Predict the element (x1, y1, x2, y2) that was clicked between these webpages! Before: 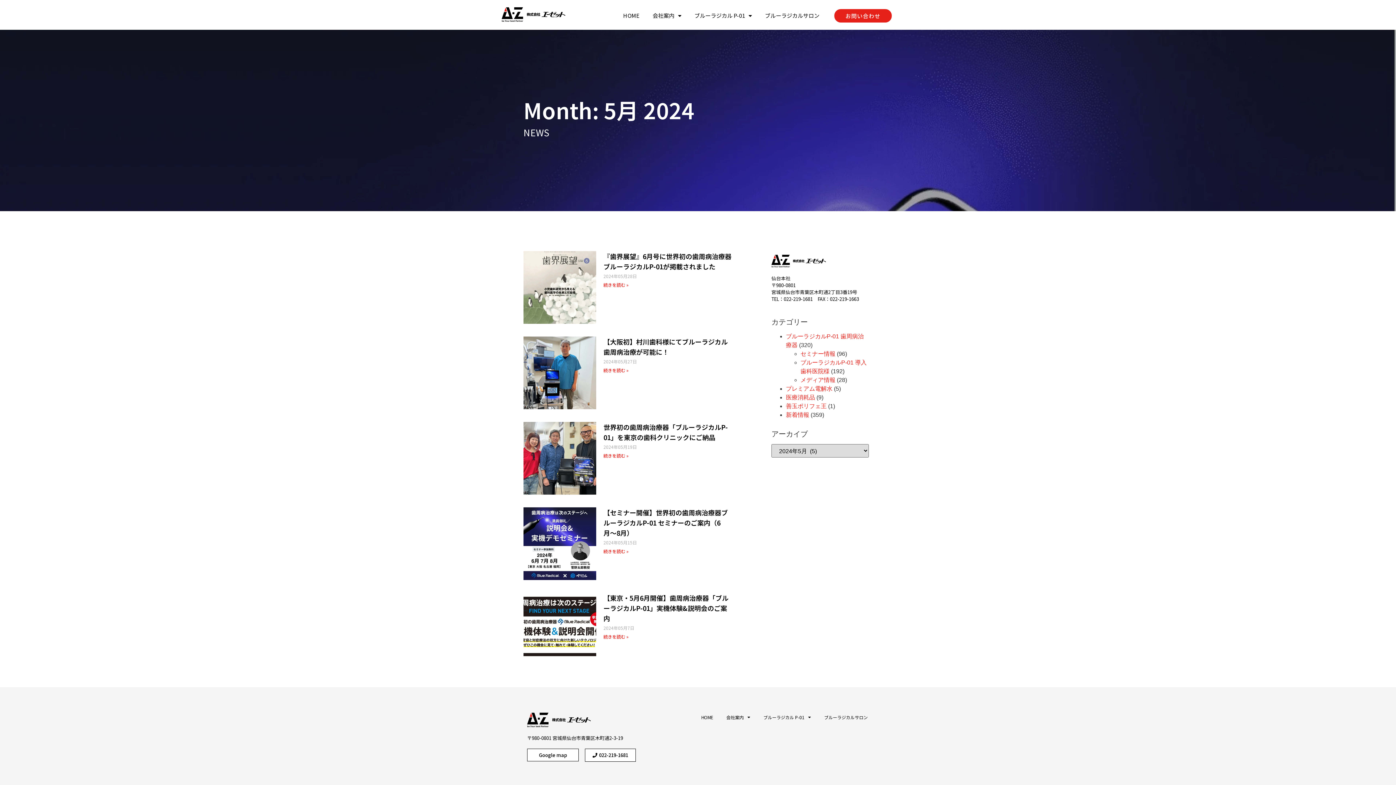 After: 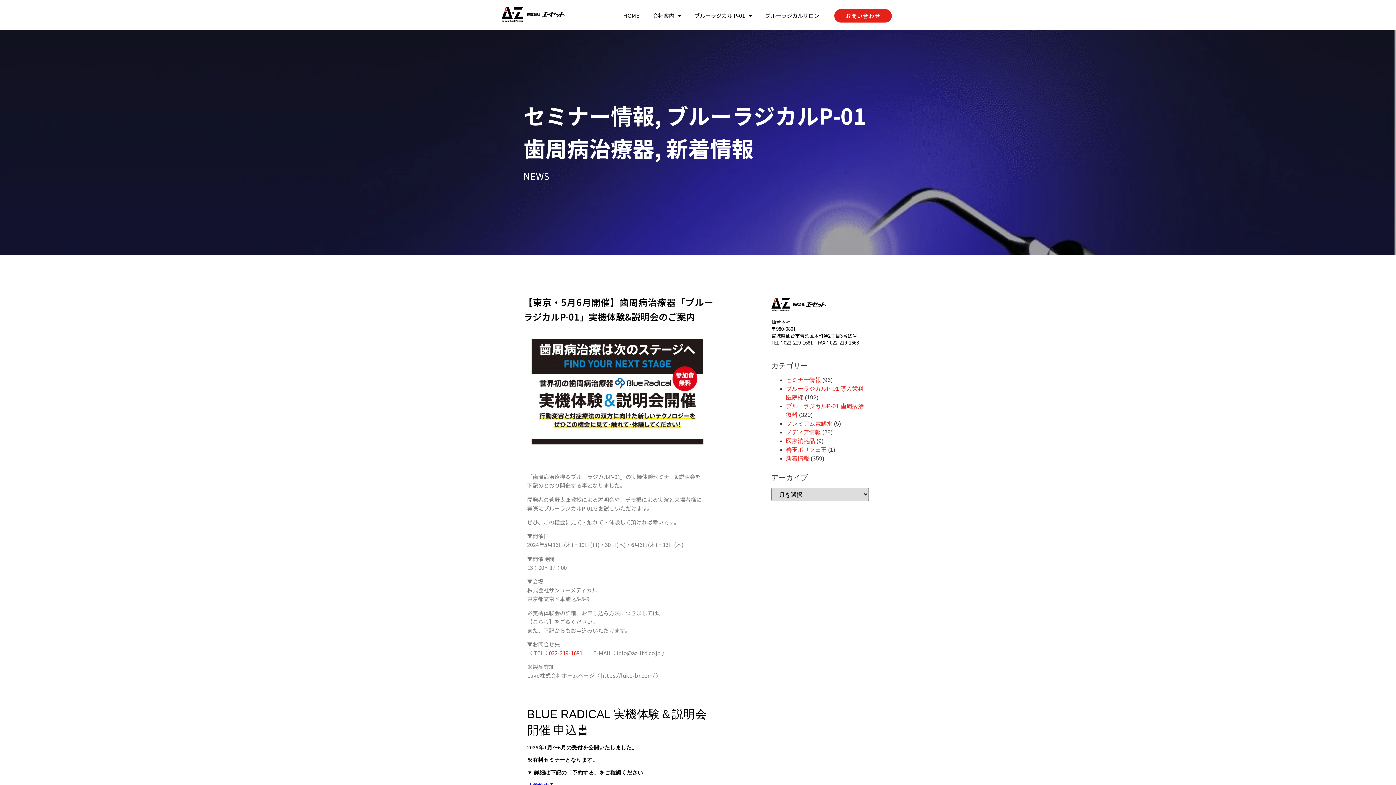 Action: bbox: (523, 593, 596, 665)